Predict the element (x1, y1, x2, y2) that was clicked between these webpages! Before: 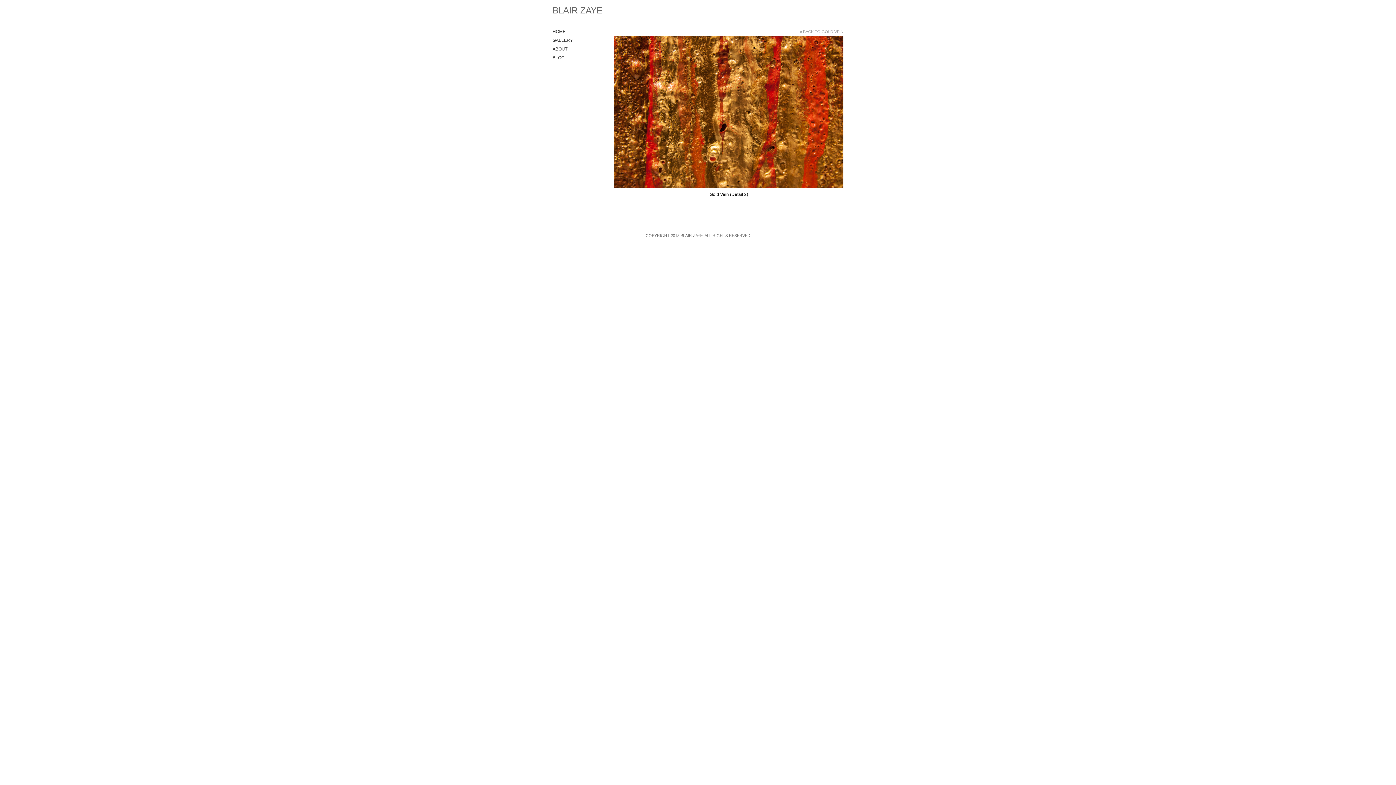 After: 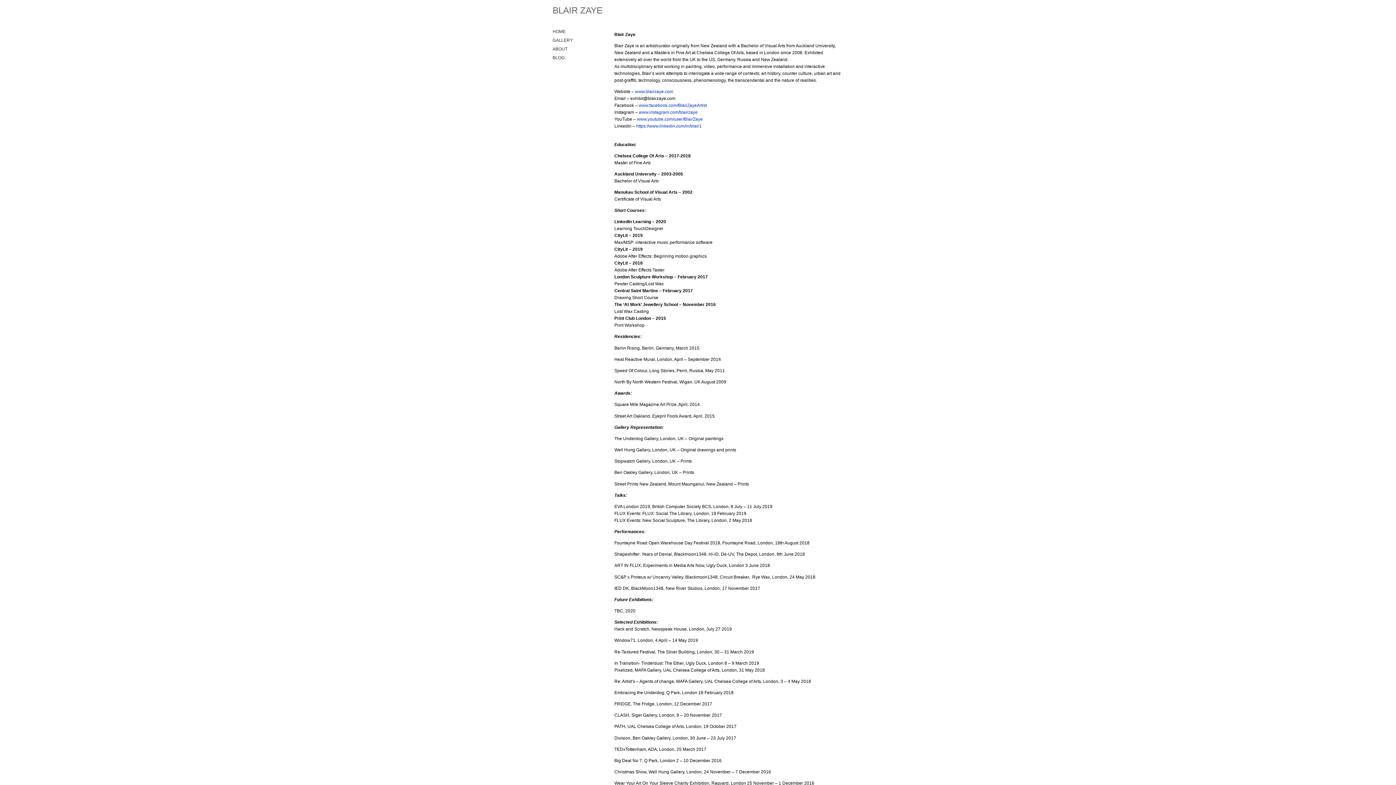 Action: label: ABOUT bbox: (552, 42, 571, 55)